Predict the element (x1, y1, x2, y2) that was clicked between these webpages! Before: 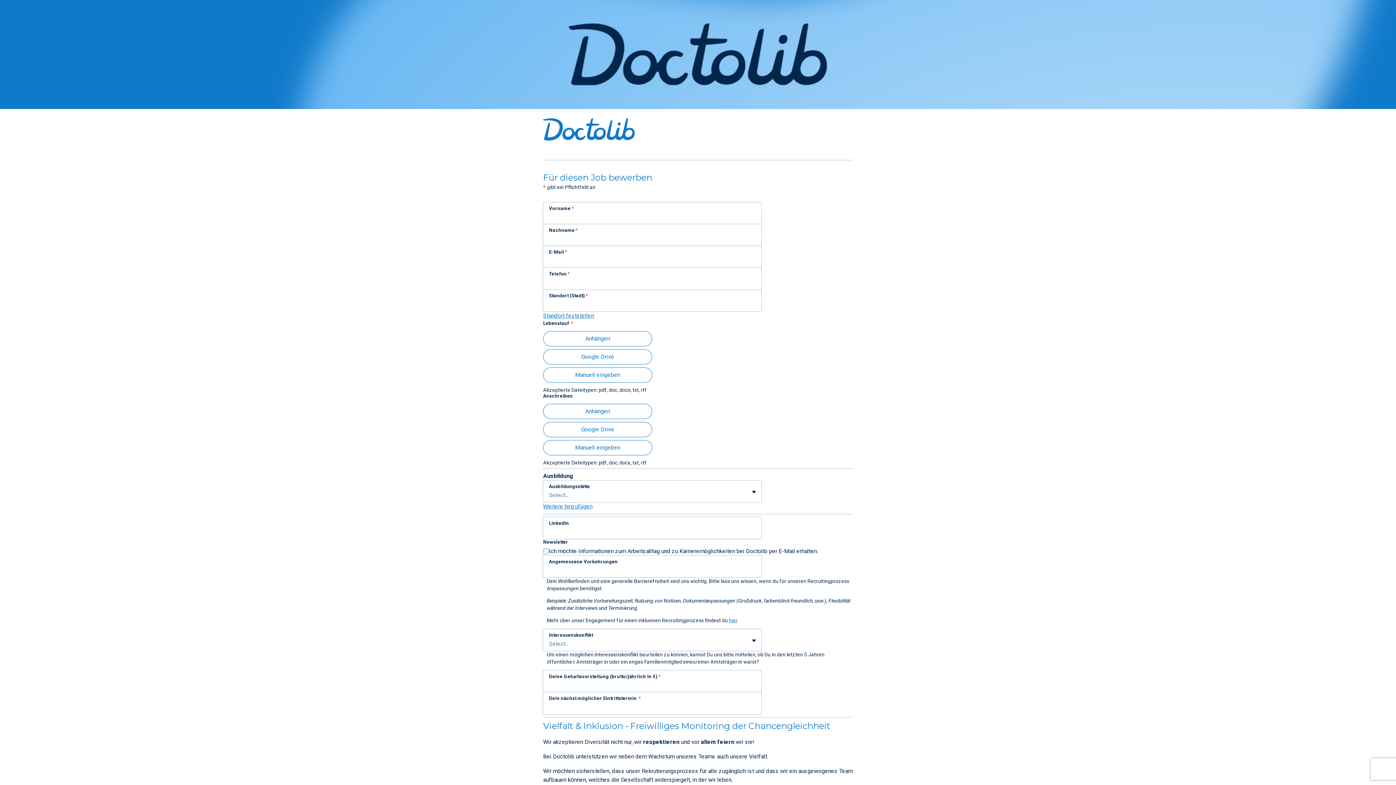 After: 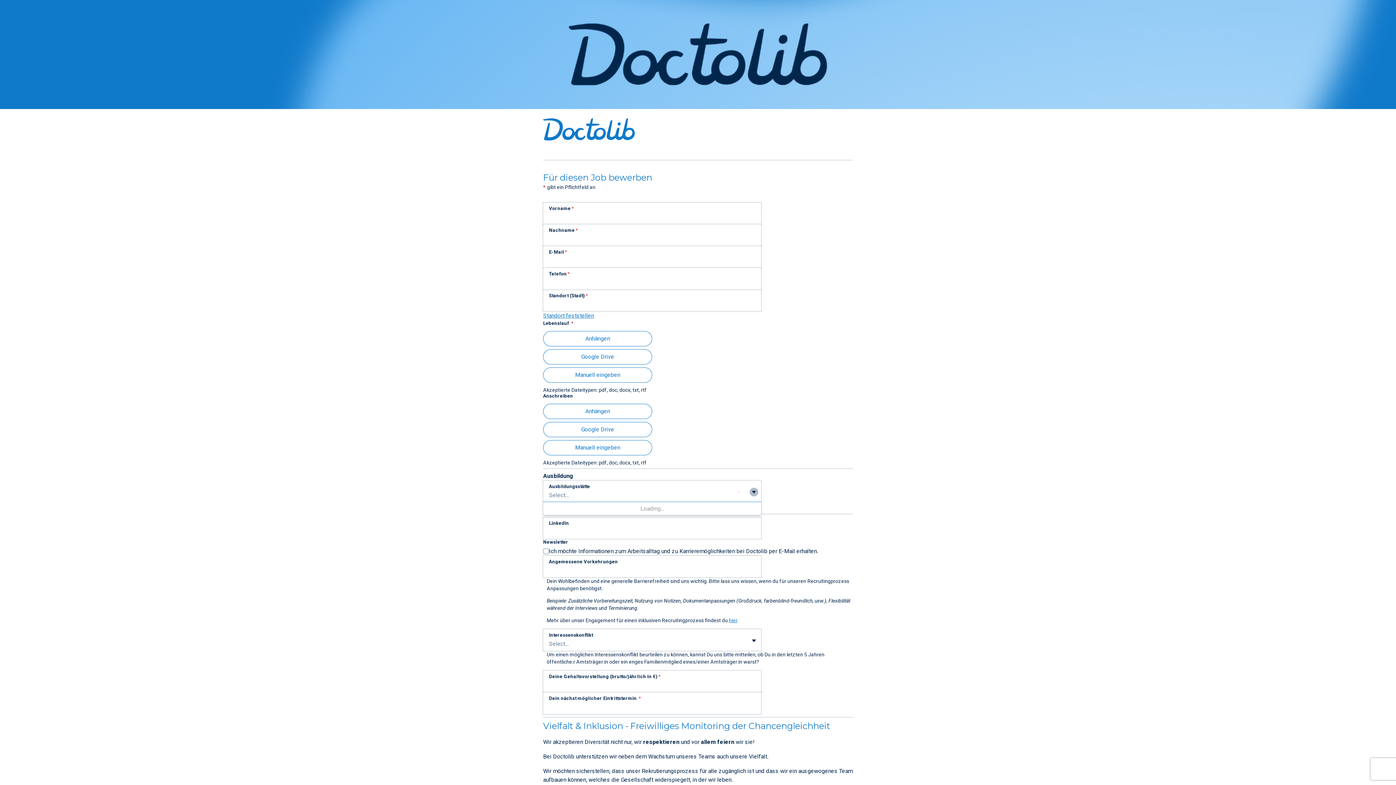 Action: label: Toggle flyout bbox: (749, 488, 758, 496)